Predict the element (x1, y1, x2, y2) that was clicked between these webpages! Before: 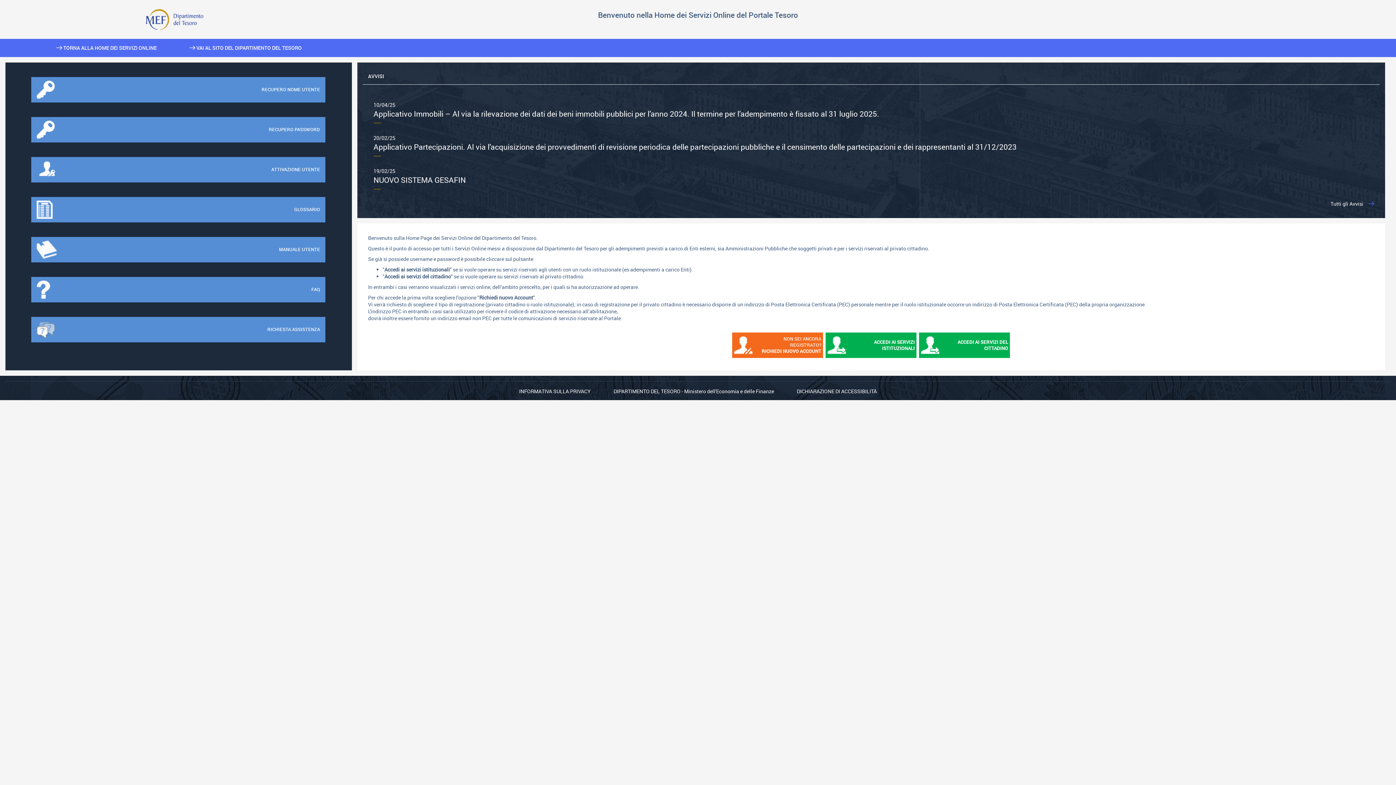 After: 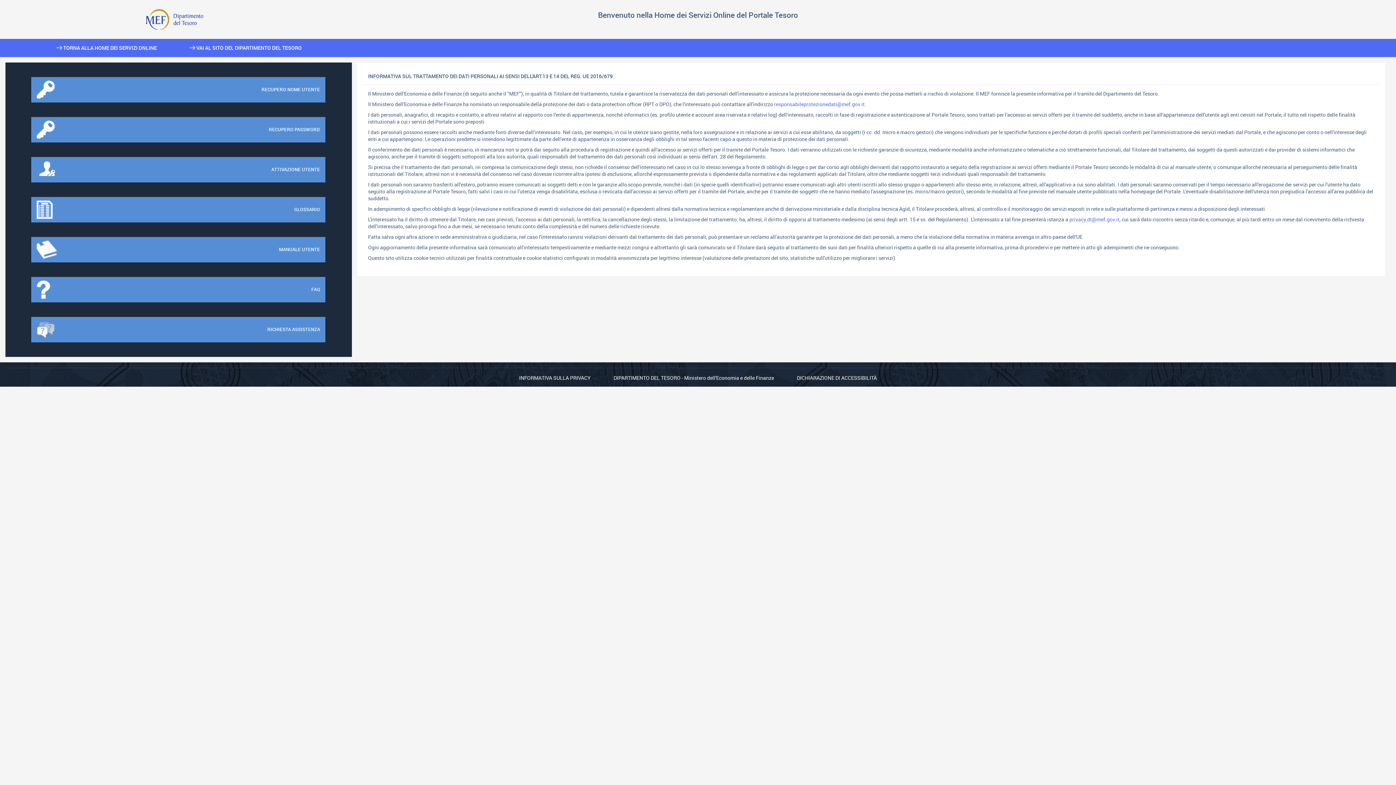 Action: bbox: (519, 387, 590, 394) label: INFORMATIVA SULLA PRIVACY